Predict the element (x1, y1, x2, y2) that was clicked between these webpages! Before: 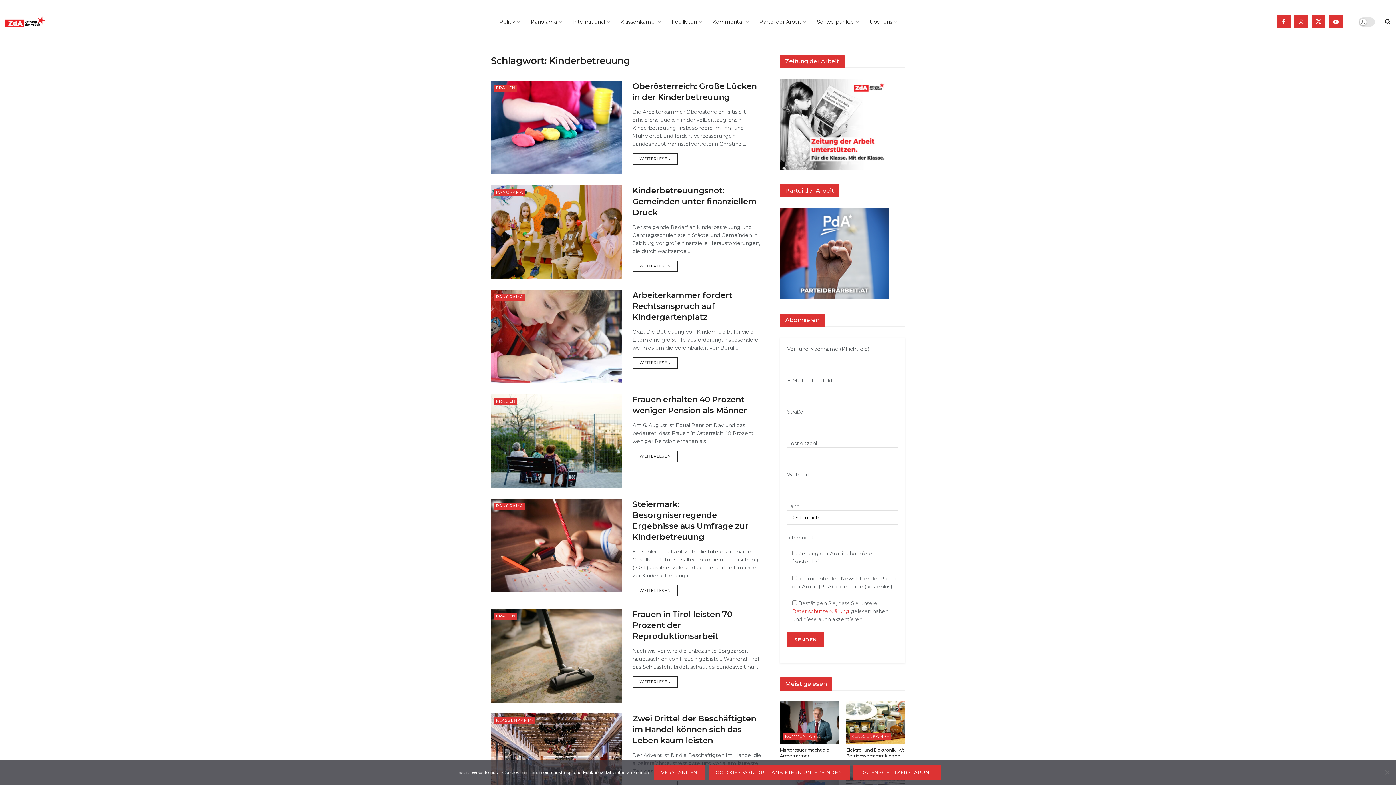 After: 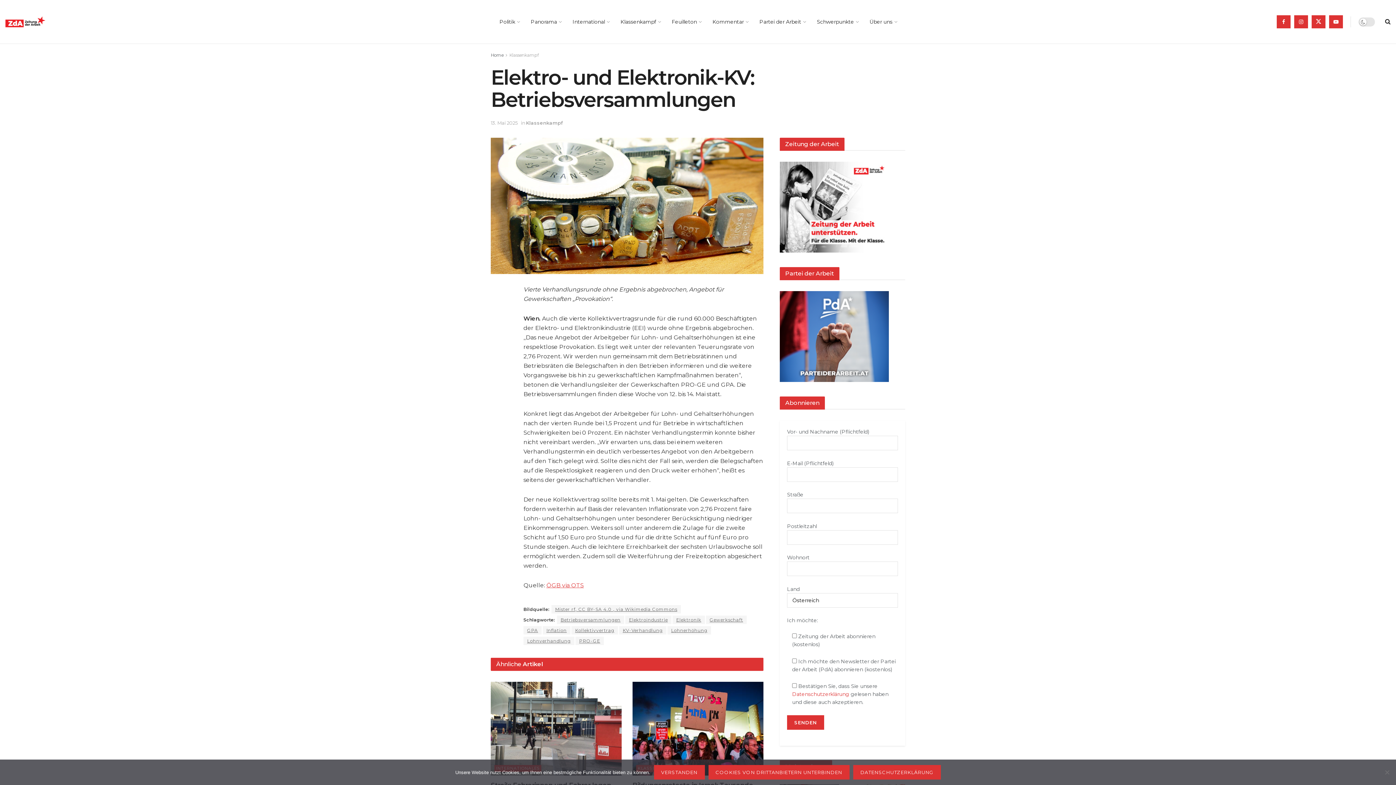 Action: bbox: (846, 747, 904, 758) label: Elektro- und Elektronik-KV: Betriebsversammlungen